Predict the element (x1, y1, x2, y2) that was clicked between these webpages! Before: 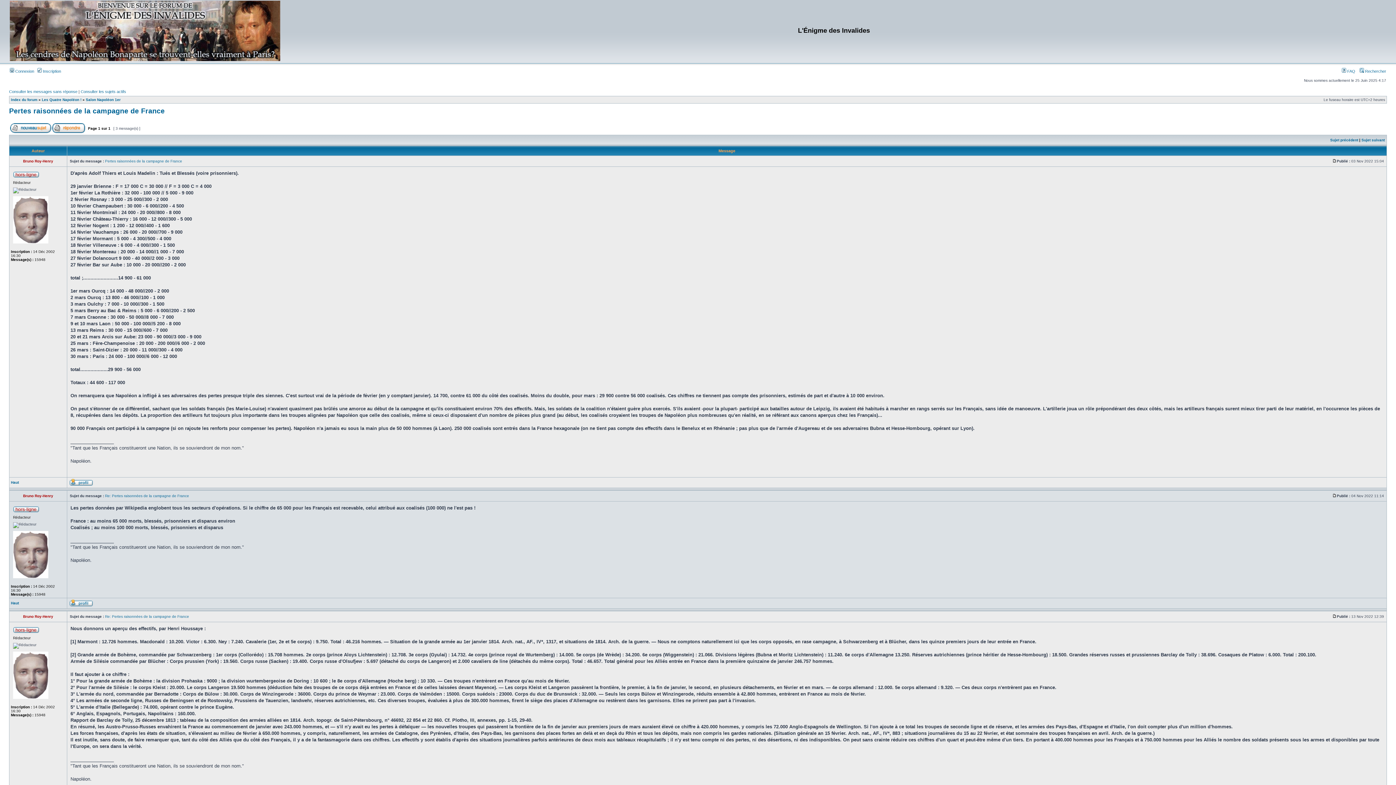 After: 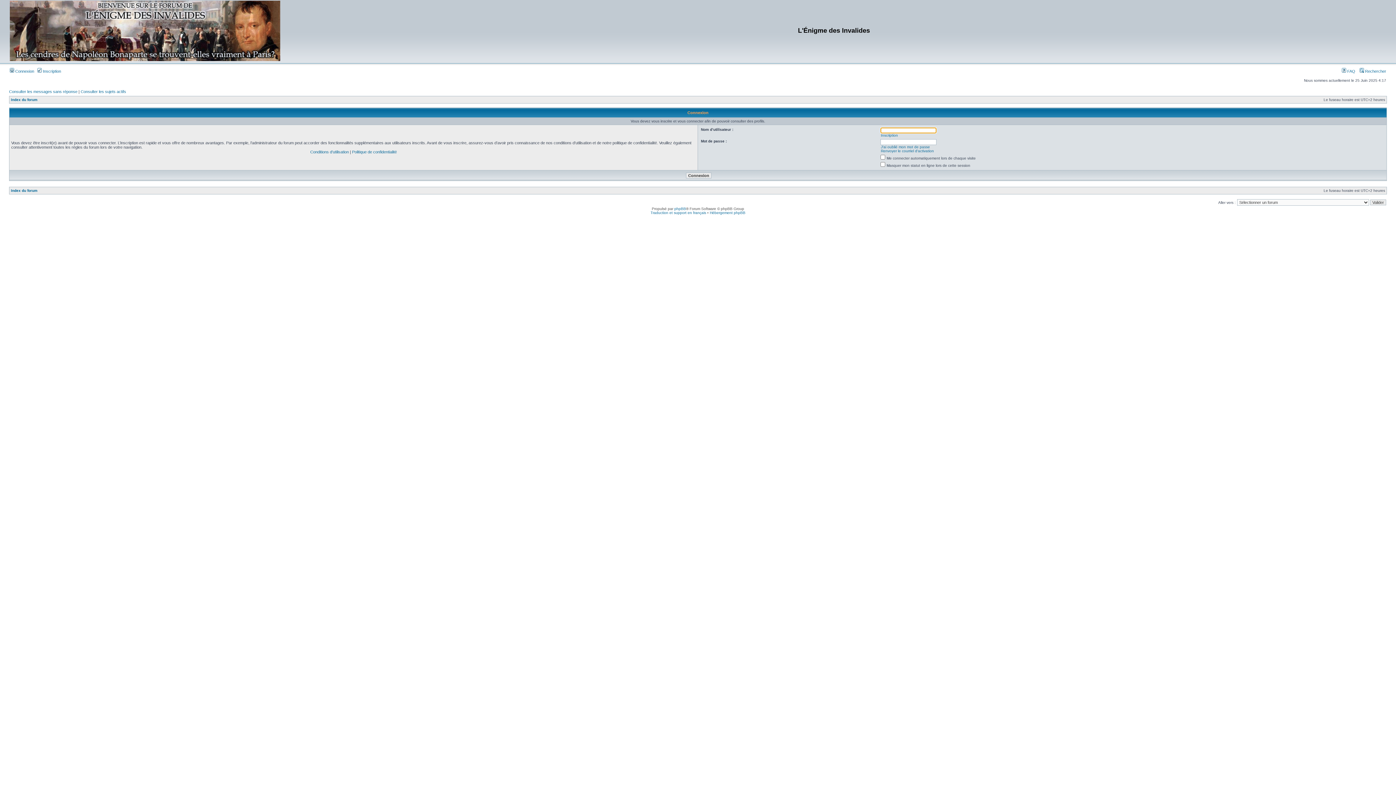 Action: bbox: (69, 482, 93, 486)